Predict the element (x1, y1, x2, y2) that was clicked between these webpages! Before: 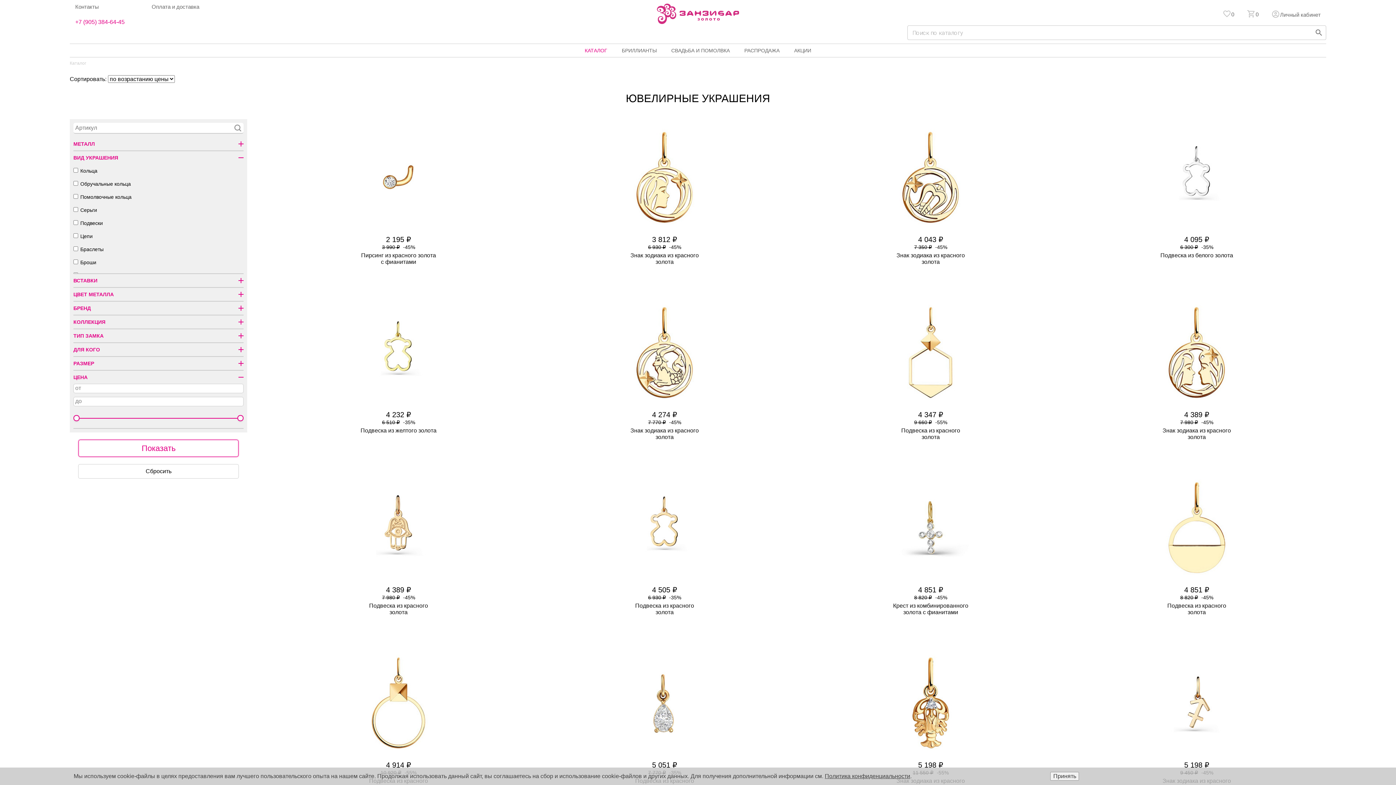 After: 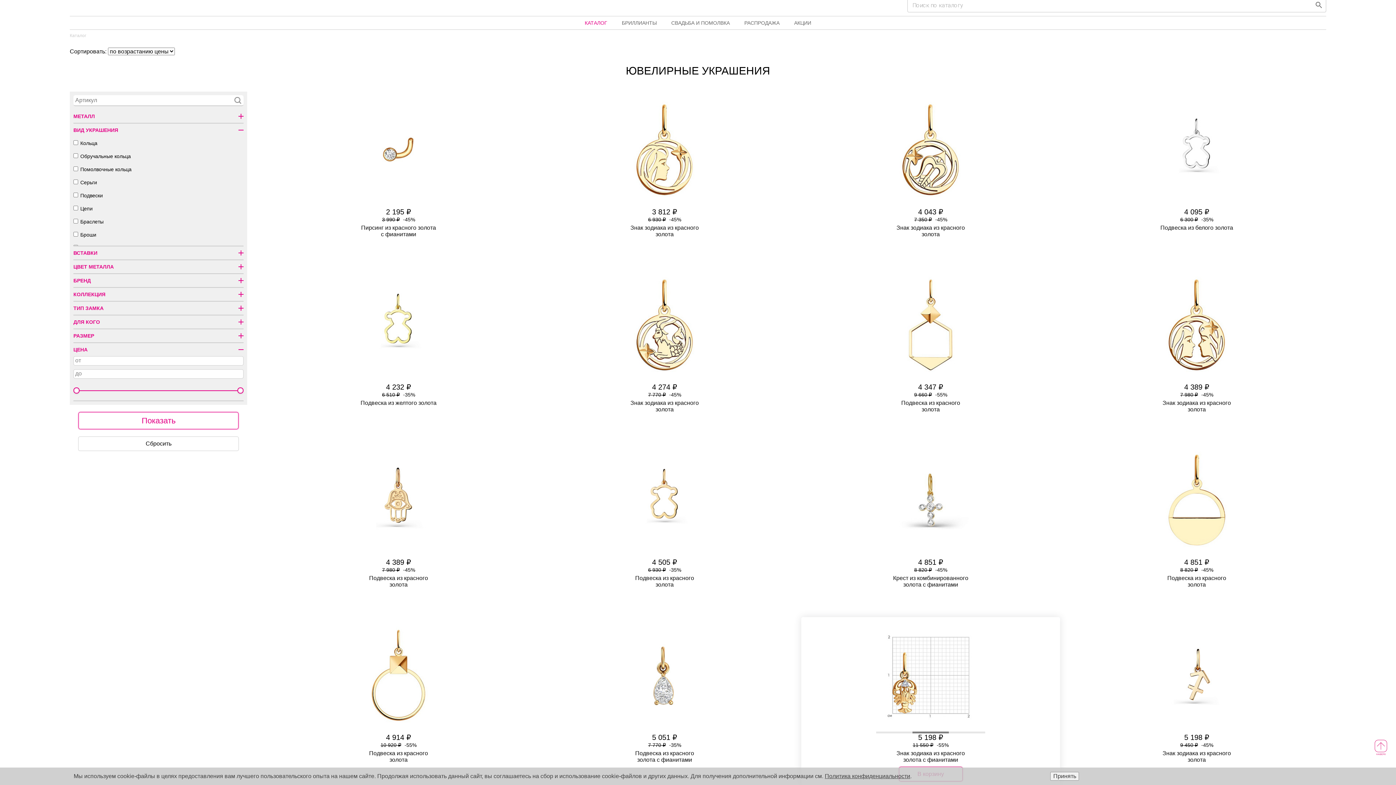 Action: label: 		
5 198 ₽
11 550 ₽ -55%

Знак зодиака из красного золота c фианитами

В корзину
Металл: Золото Au 585
Вес: 0.55 г
Вставка: 1 Фианит, огранка круглая, вес 0,029; Родий bbox: (801, 645, 1060, 813)